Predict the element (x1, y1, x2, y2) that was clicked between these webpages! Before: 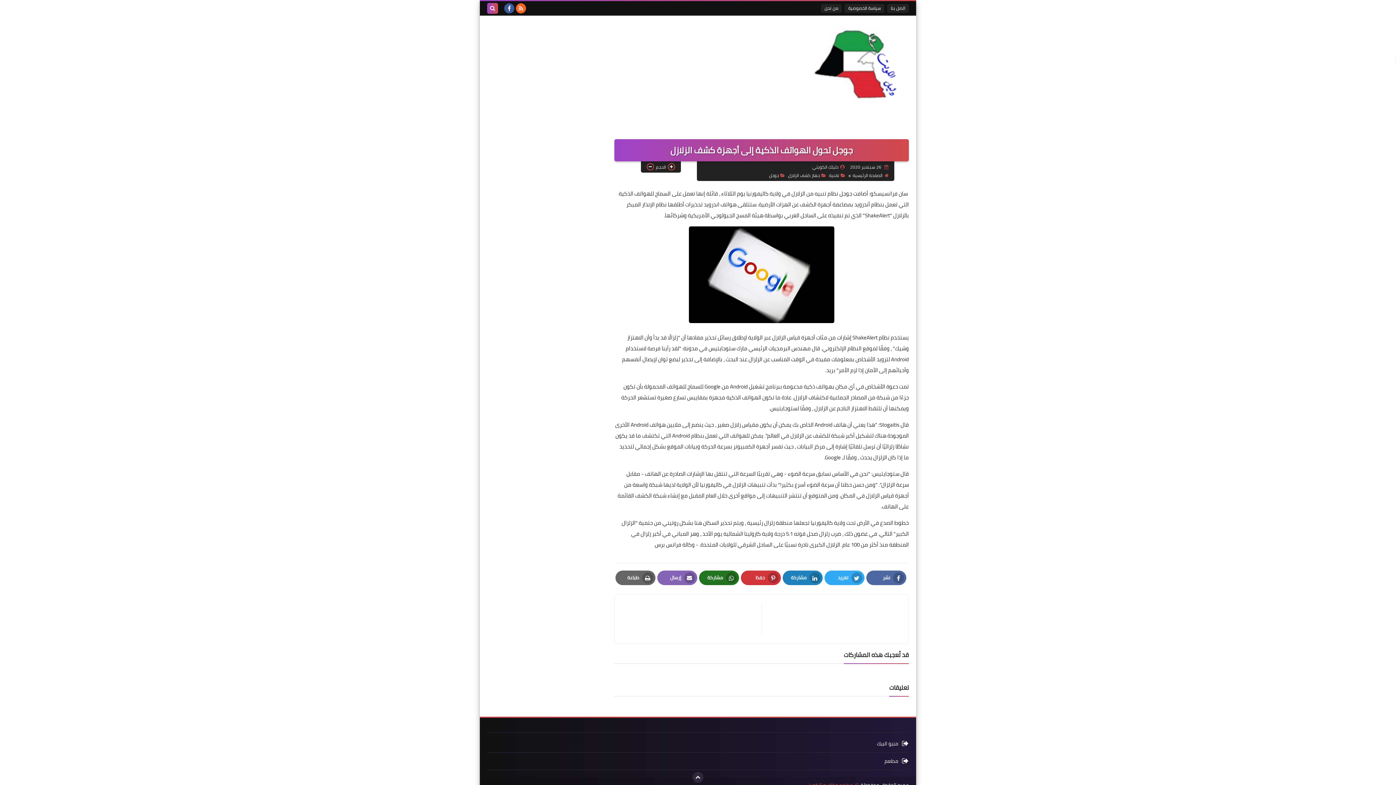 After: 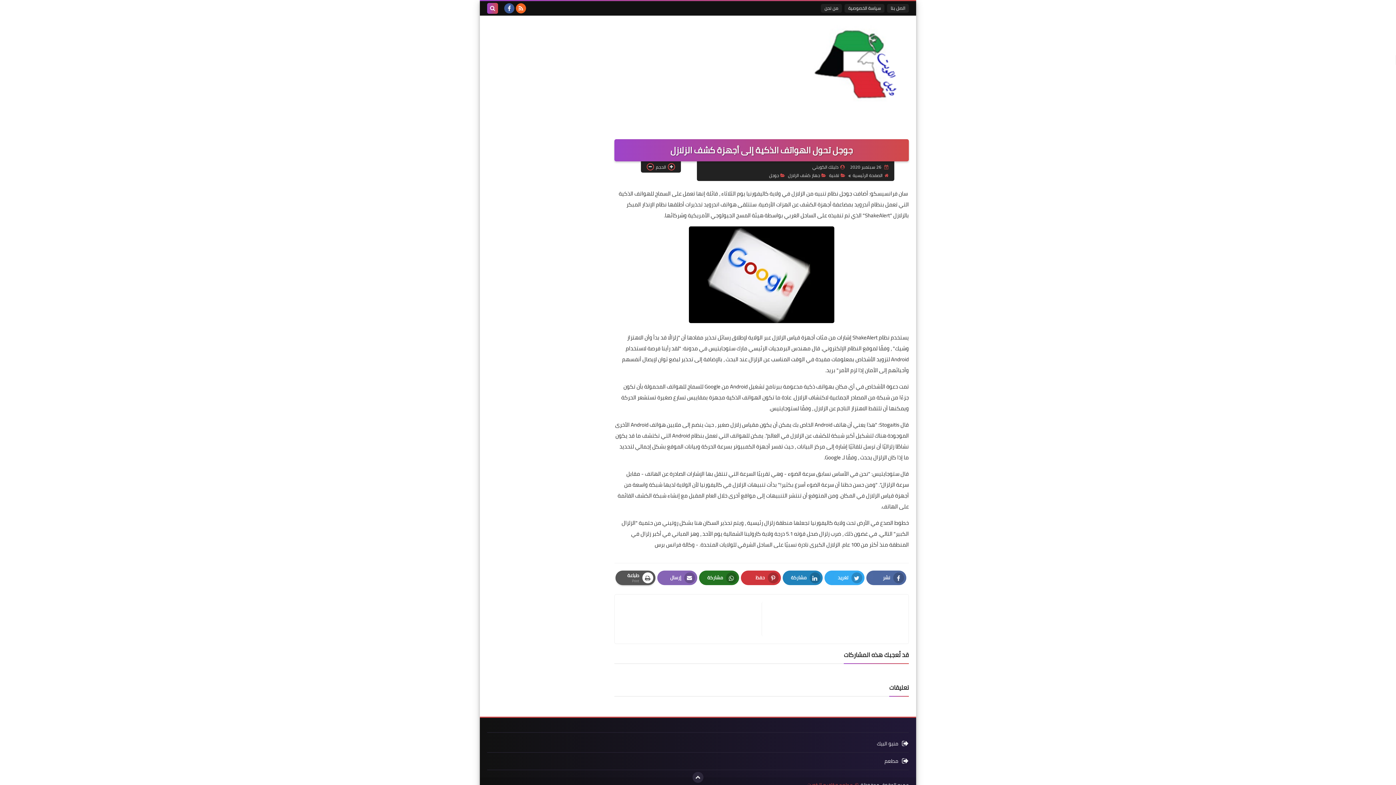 Action: bbox: (615, 570, 655, 585) label: طباعة
Print